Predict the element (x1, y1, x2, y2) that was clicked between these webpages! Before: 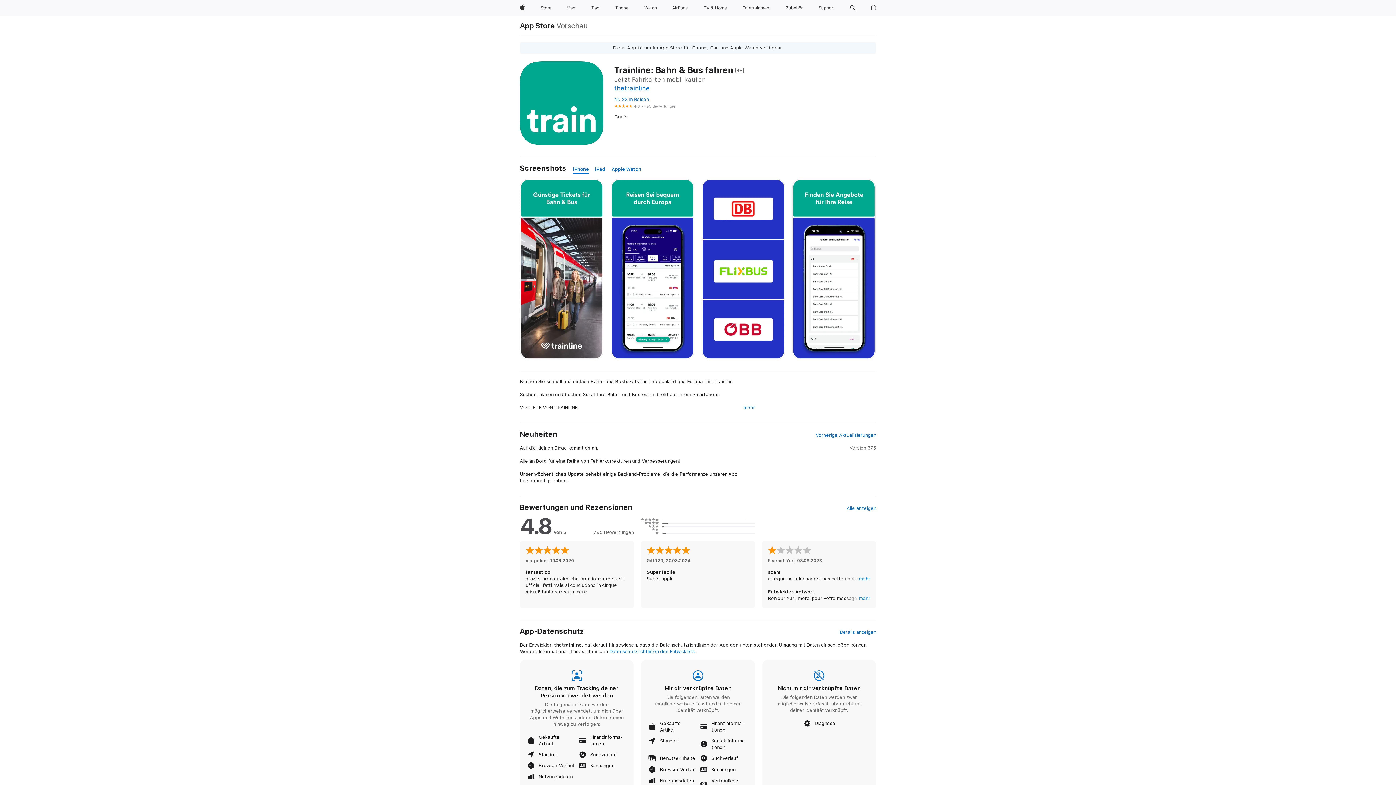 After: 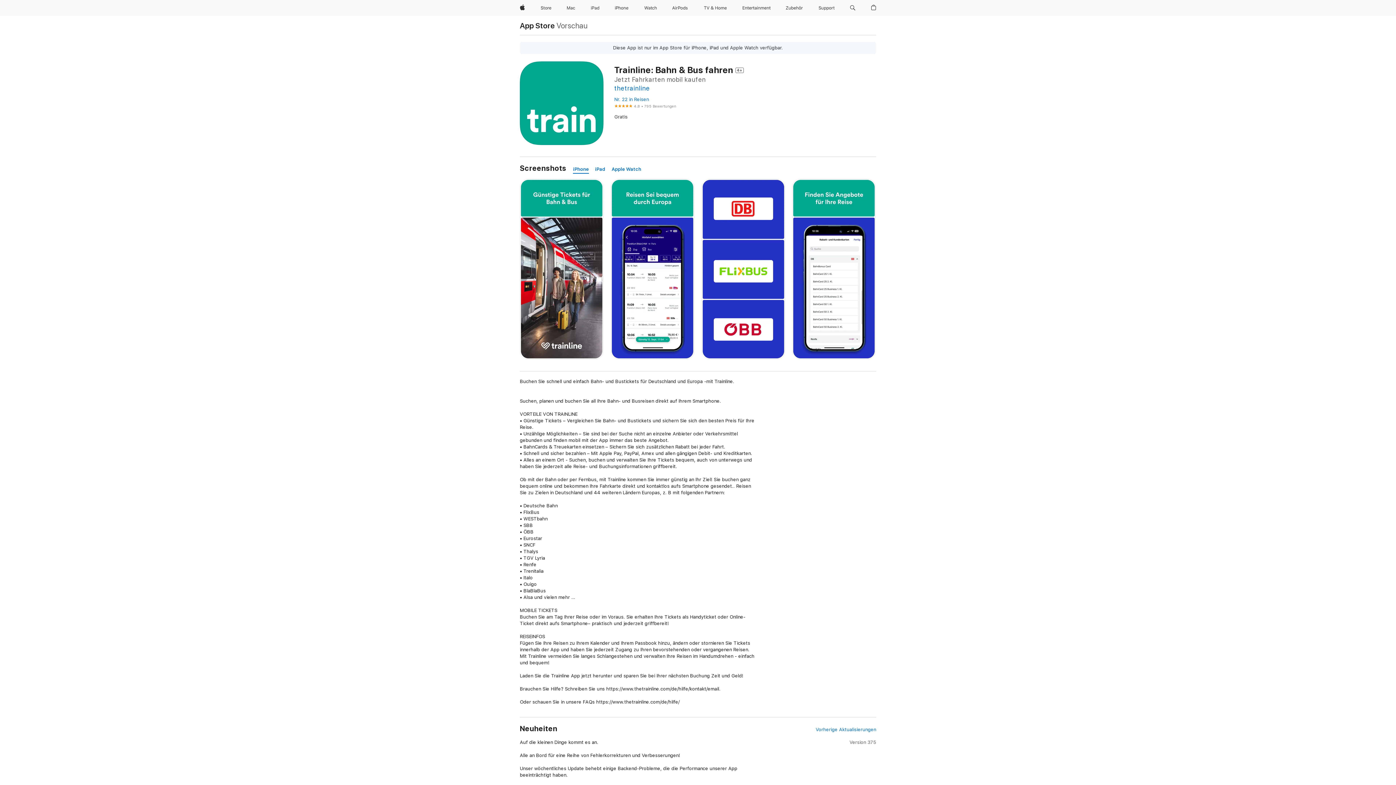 Action: label: mehr bbox: (743, 404, 755, 411)